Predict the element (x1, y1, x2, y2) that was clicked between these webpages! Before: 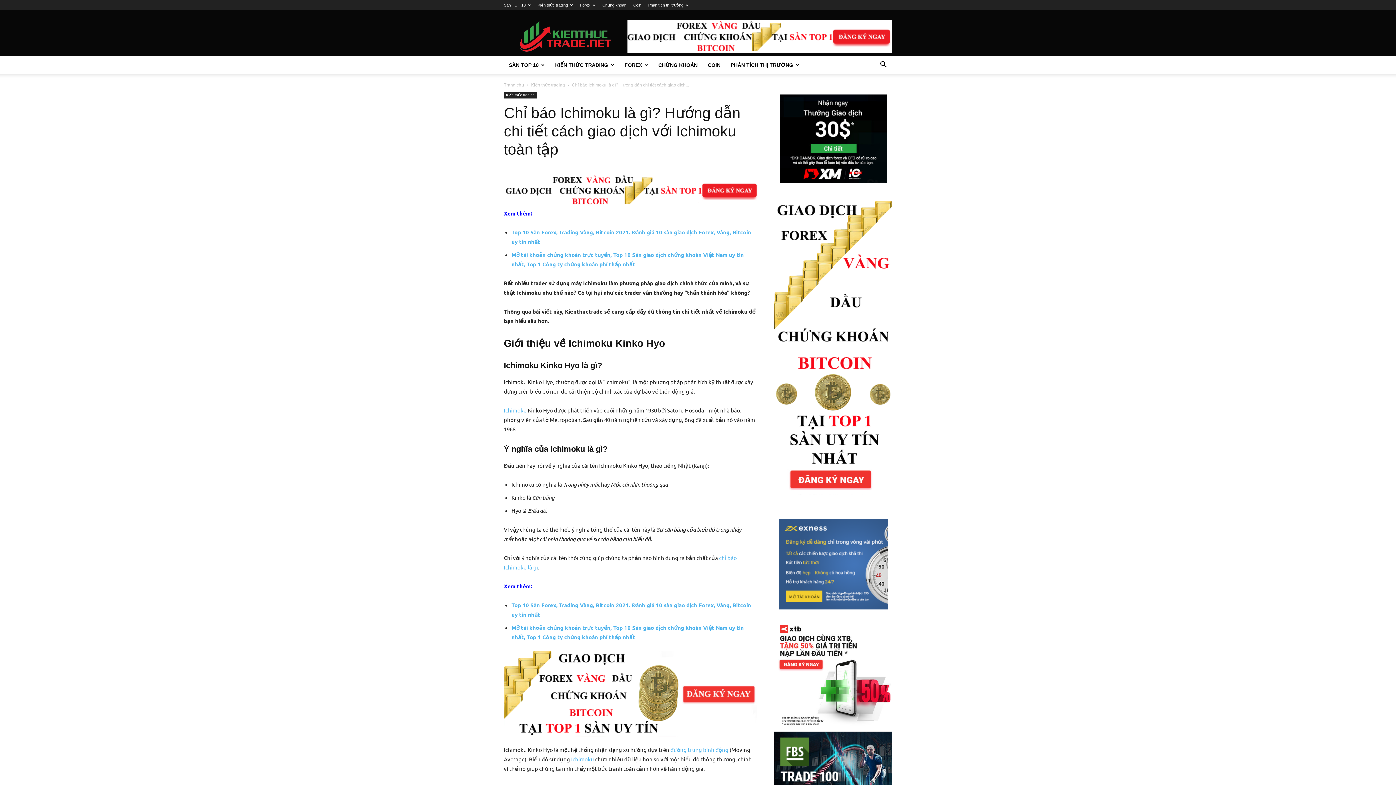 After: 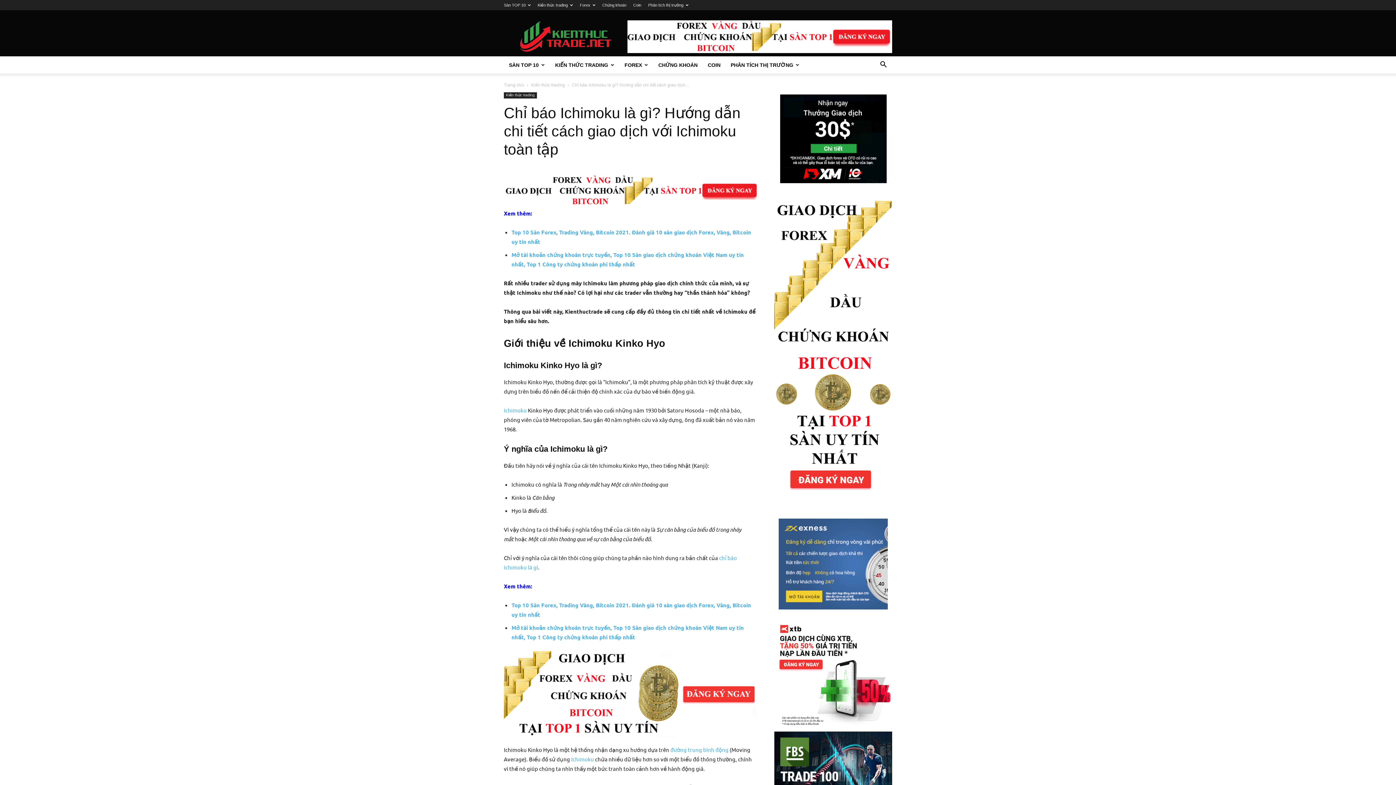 Action: bbox: (504, 651, 757, 737)